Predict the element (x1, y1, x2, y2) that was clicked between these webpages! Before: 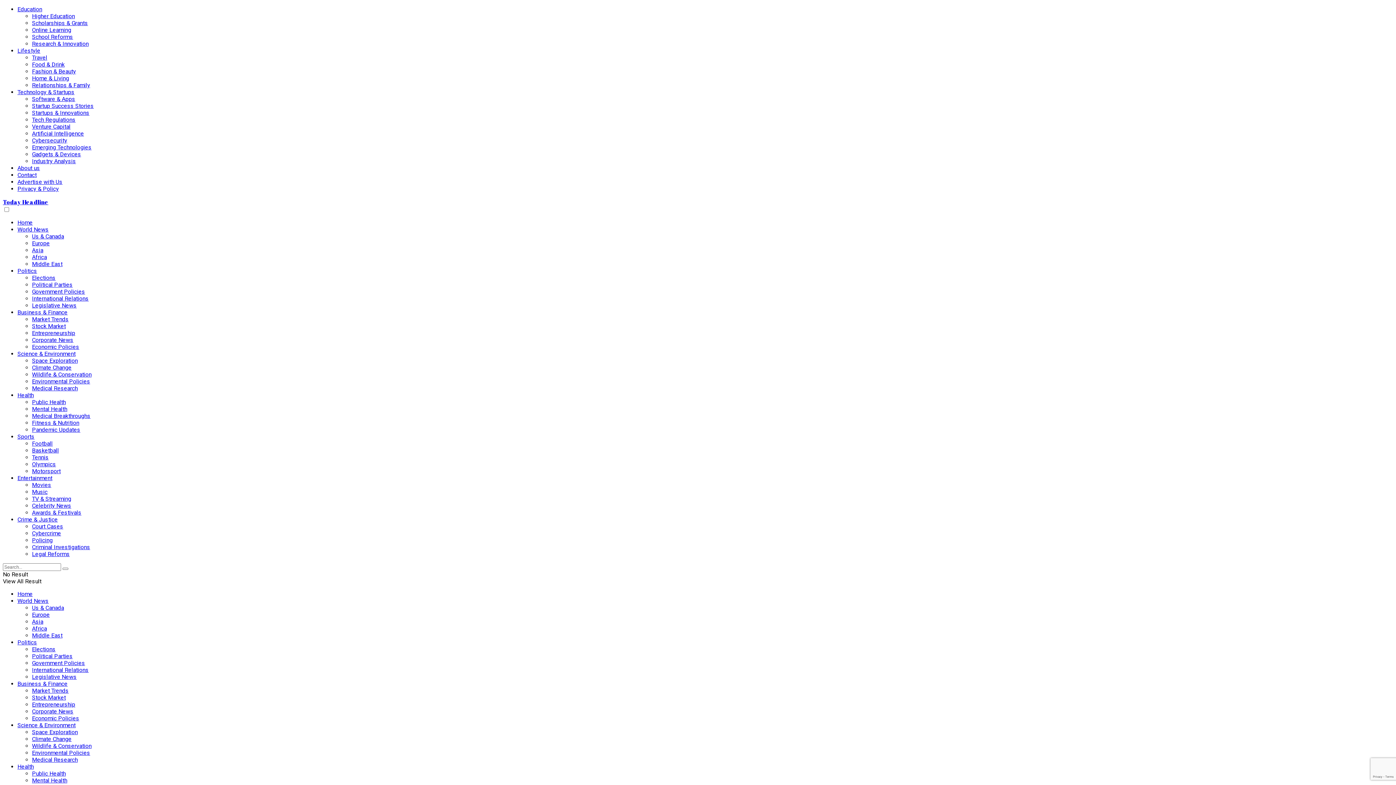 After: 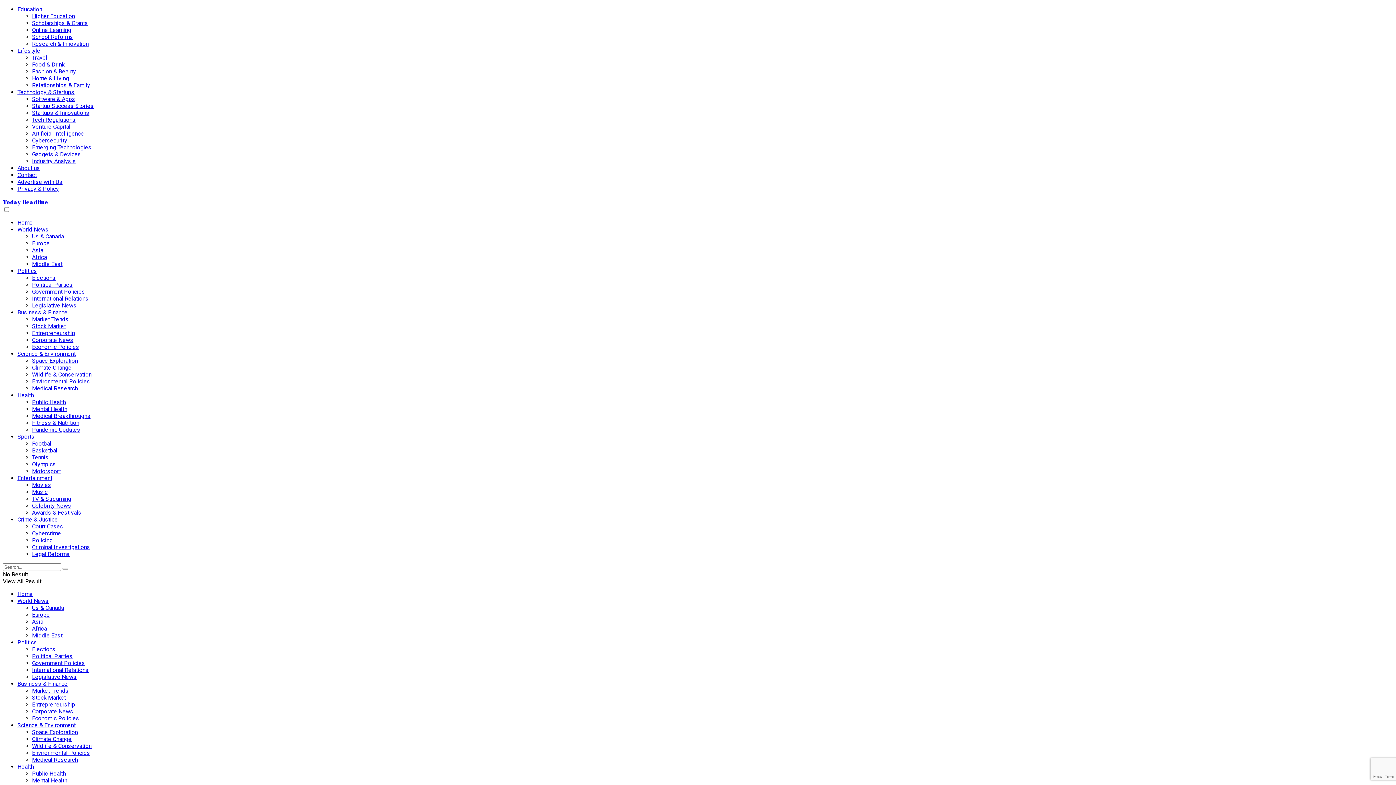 Action: label: School Reforms bbox: (32, 33, 73, 40)